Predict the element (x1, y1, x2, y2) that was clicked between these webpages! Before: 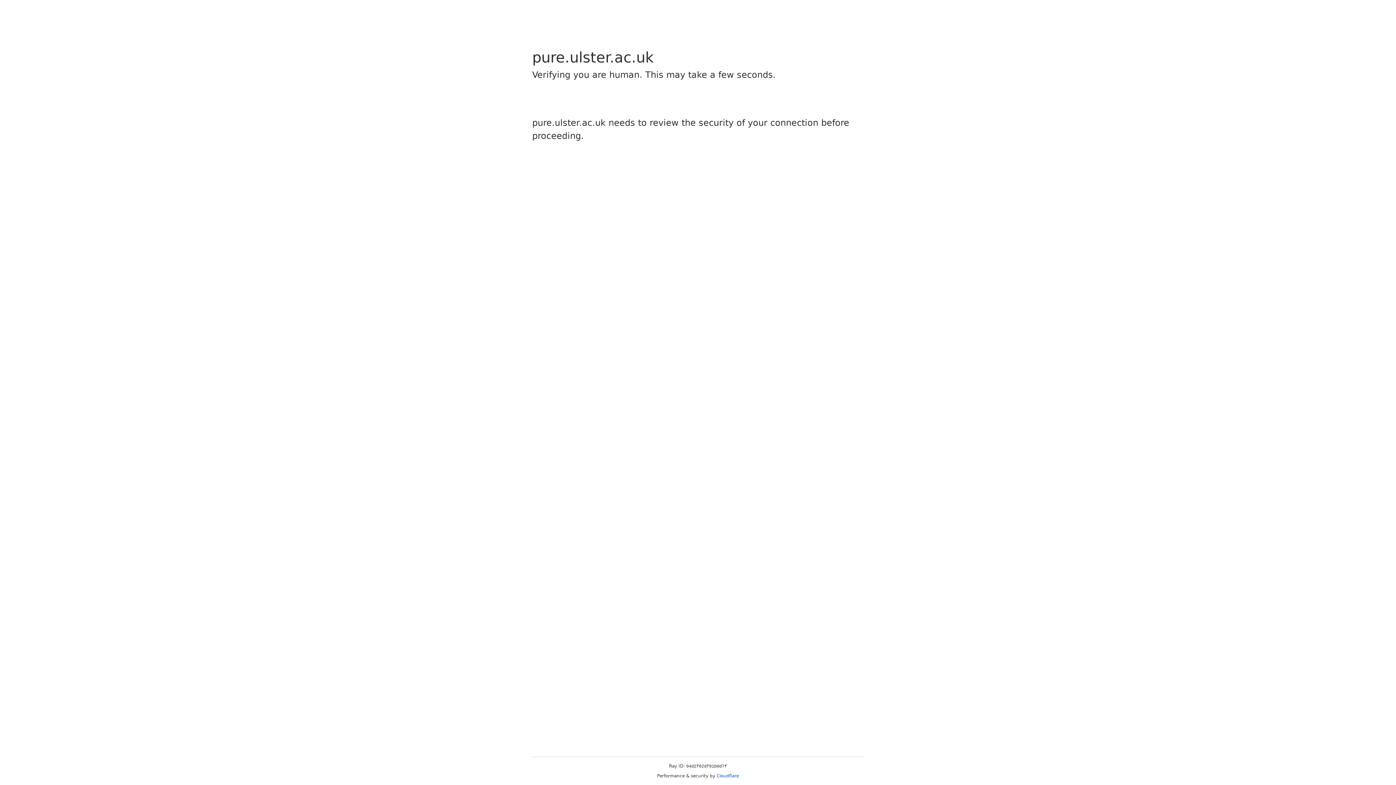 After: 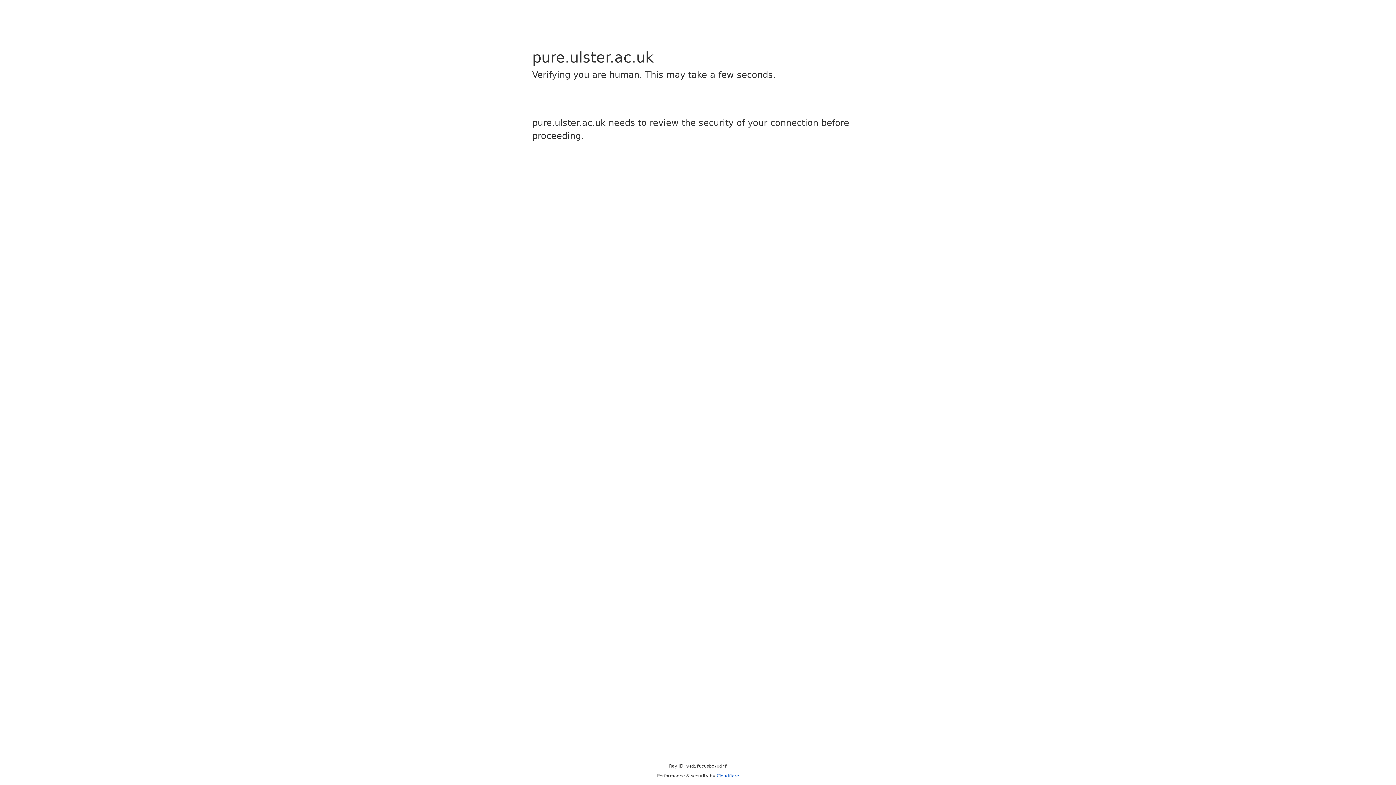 Action: label: Cloudflare bbox: (716, 773, 739, 778)